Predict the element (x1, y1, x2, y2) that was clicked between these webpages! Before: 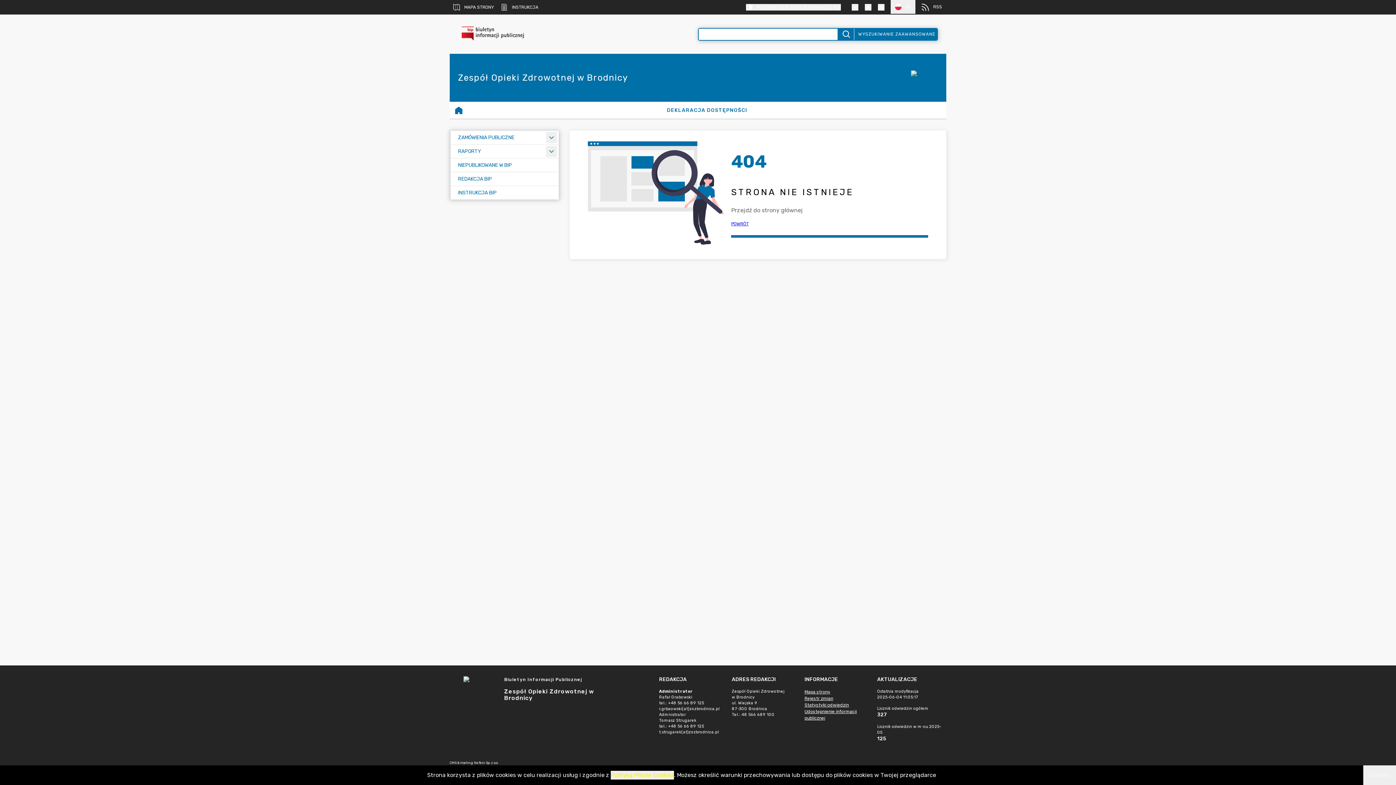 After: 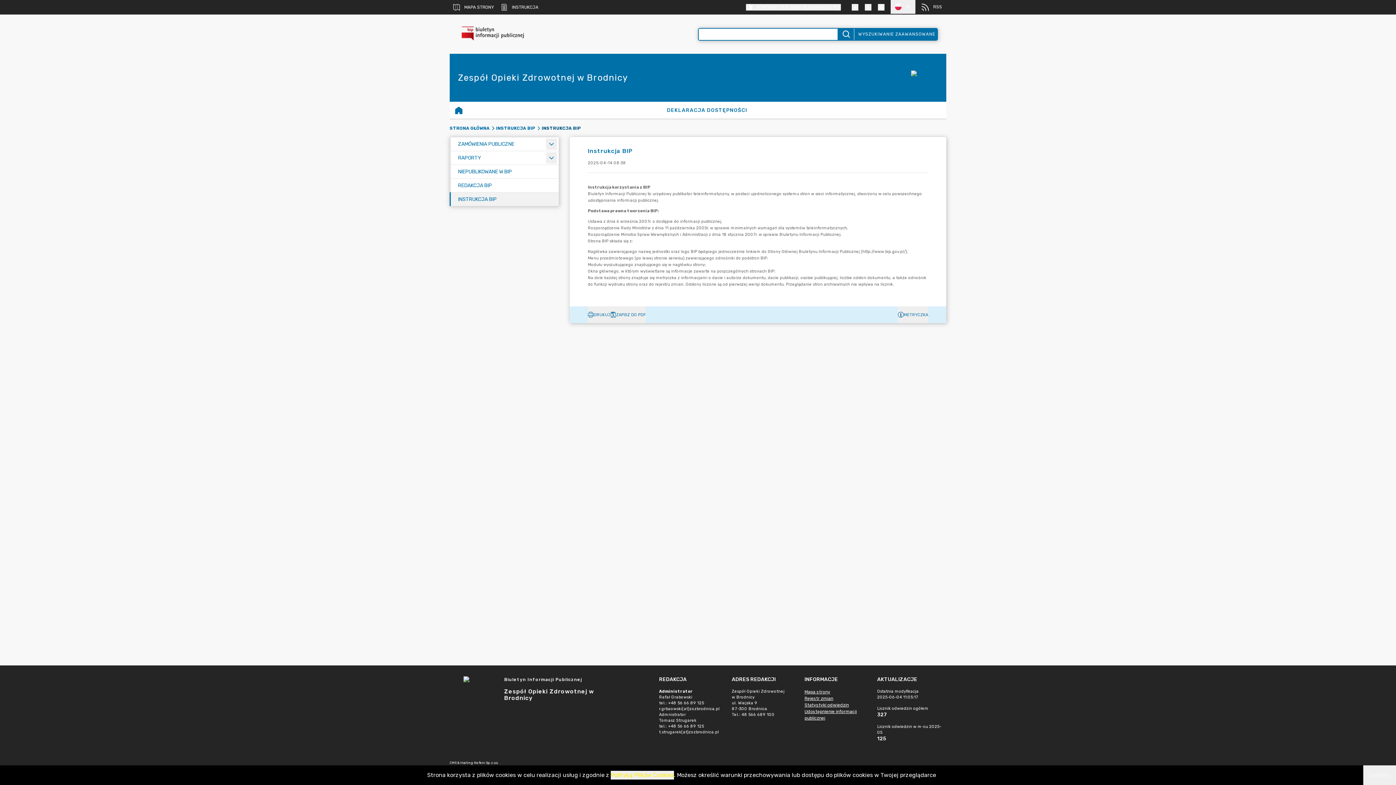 Action: label: INSTRUKCJA BIP bbox: (450, 186, 558, 199)